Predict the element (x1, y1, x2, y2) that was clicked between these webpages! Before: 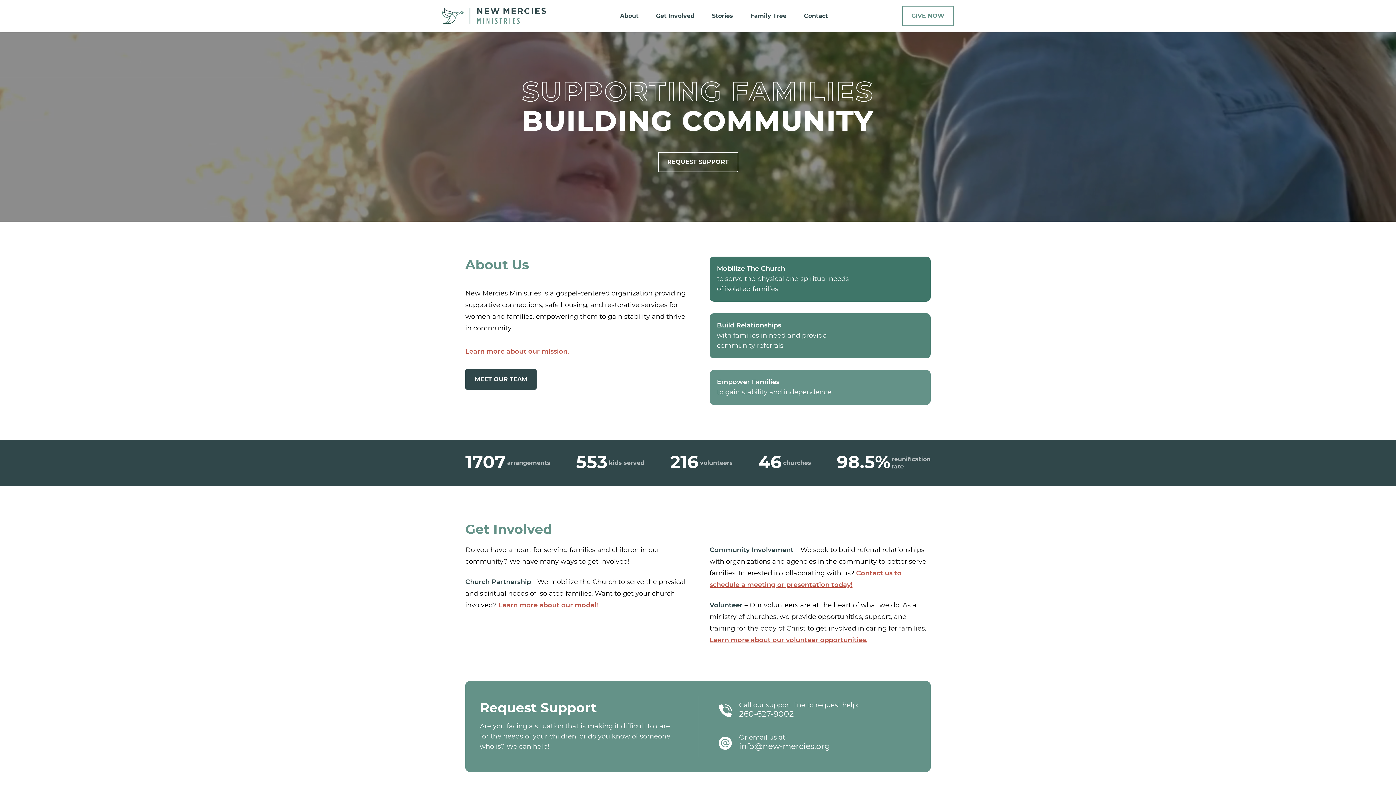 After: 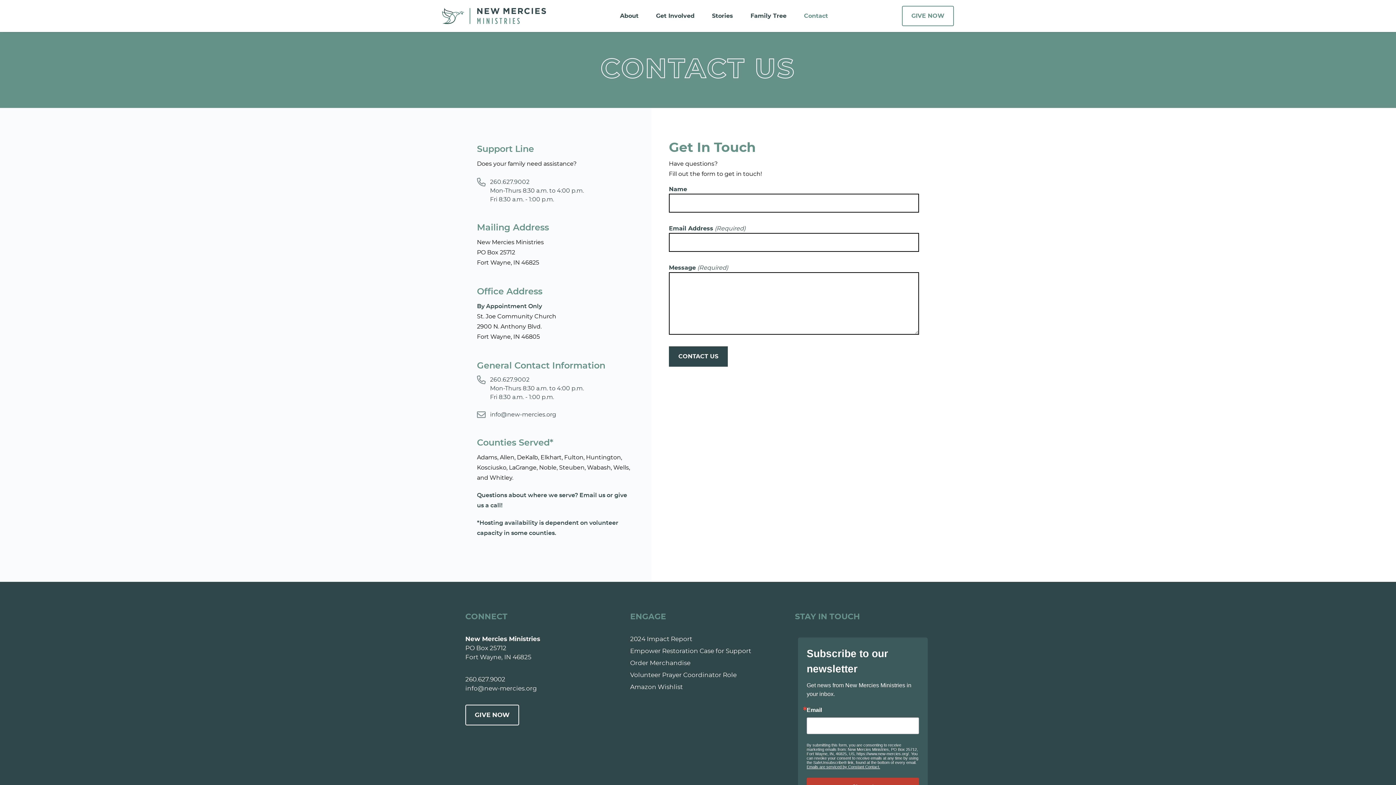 Action: label: Contact bbox: (804, 8, 828, 23)